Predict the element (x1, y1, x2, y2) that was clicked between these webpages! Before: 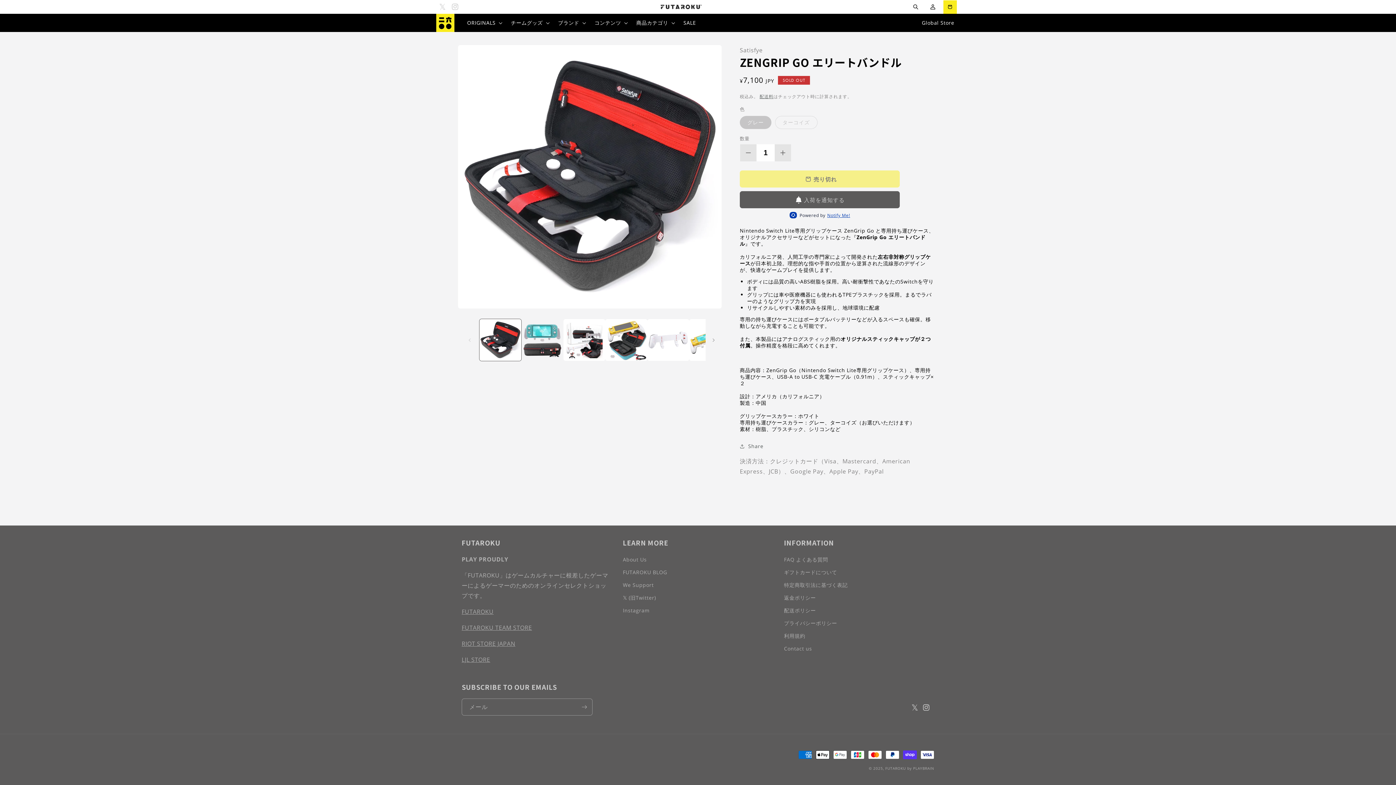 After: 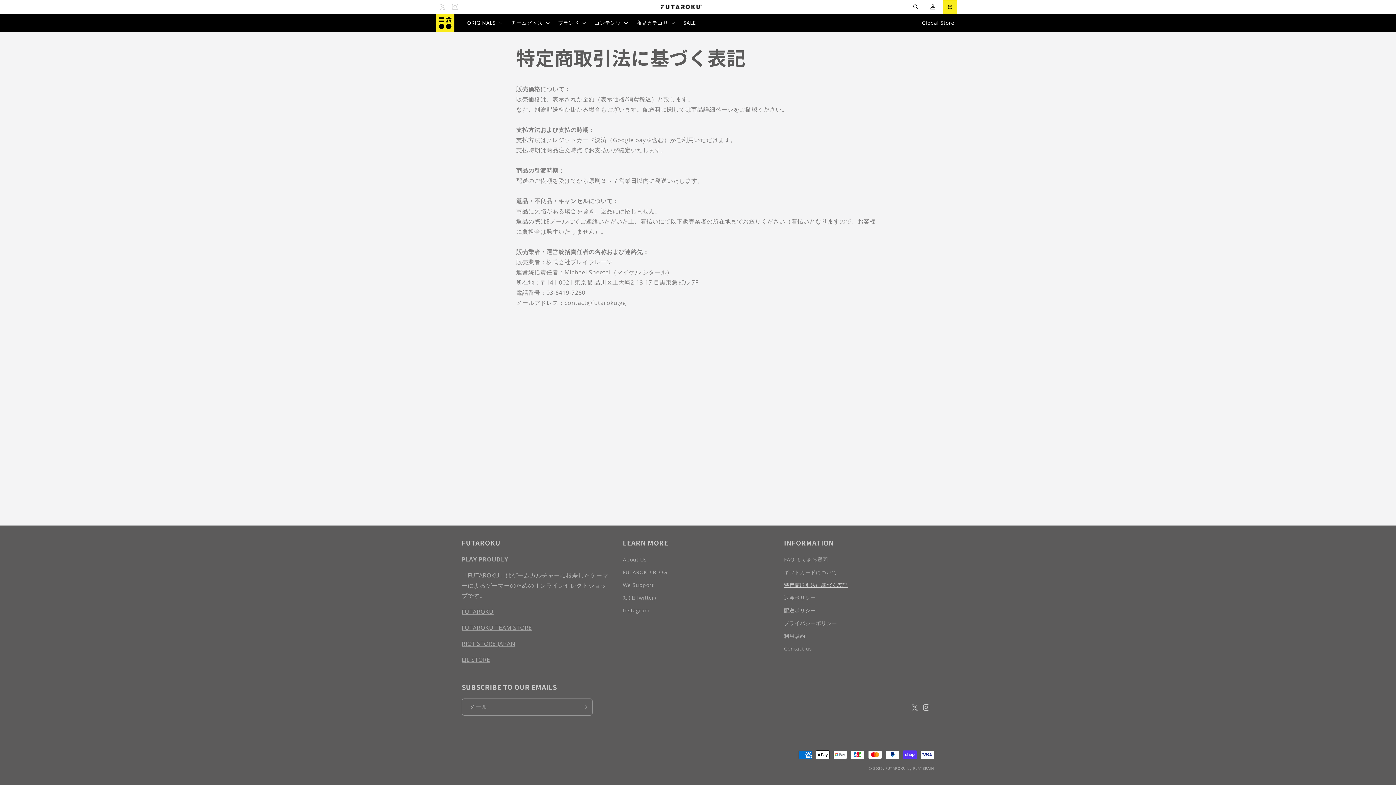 Action: bbox: (784, 578, 847, 591) label: 特定商取引法に基づく表記